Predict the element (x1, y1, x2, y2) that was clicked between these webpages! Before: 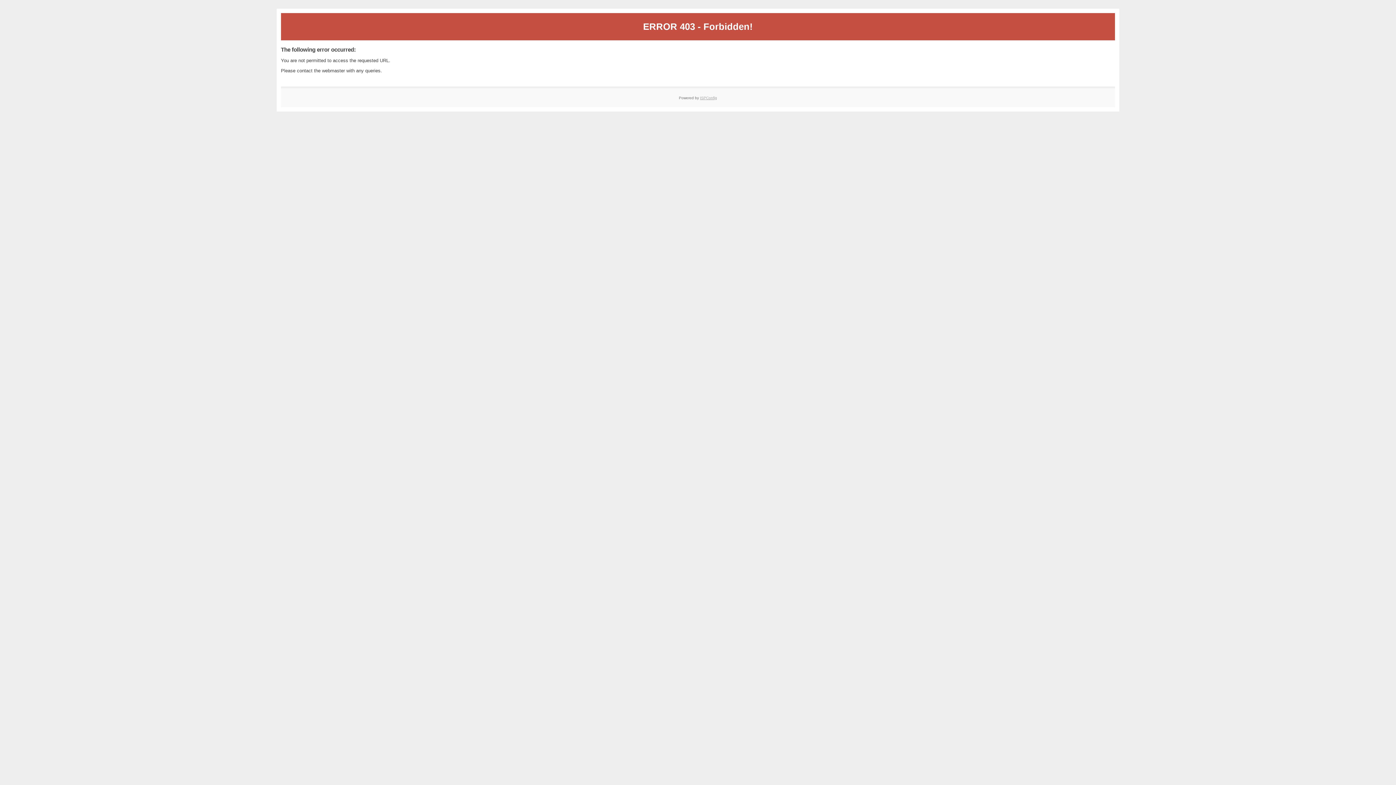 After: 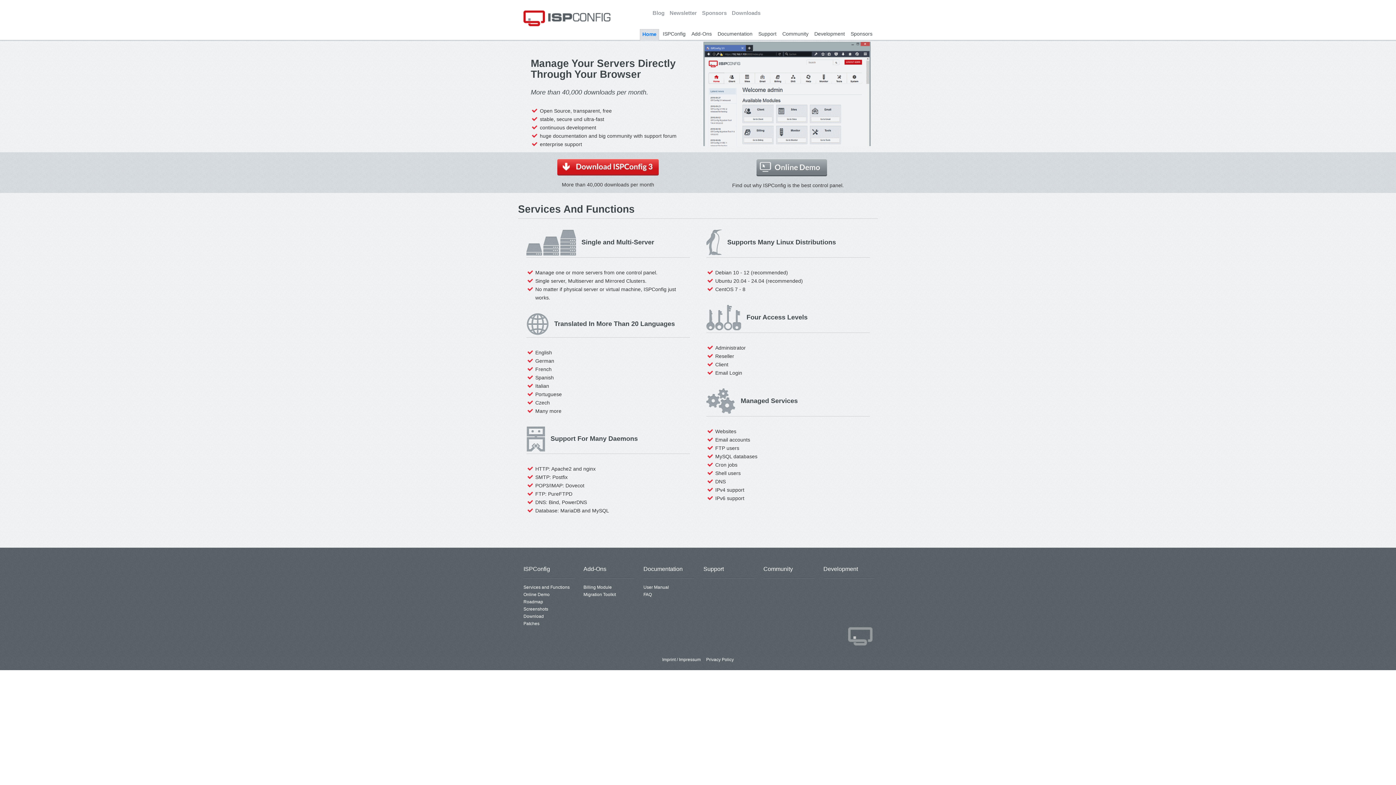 Action: label: ISPConfig bbox: (700, 95, 717, 99)